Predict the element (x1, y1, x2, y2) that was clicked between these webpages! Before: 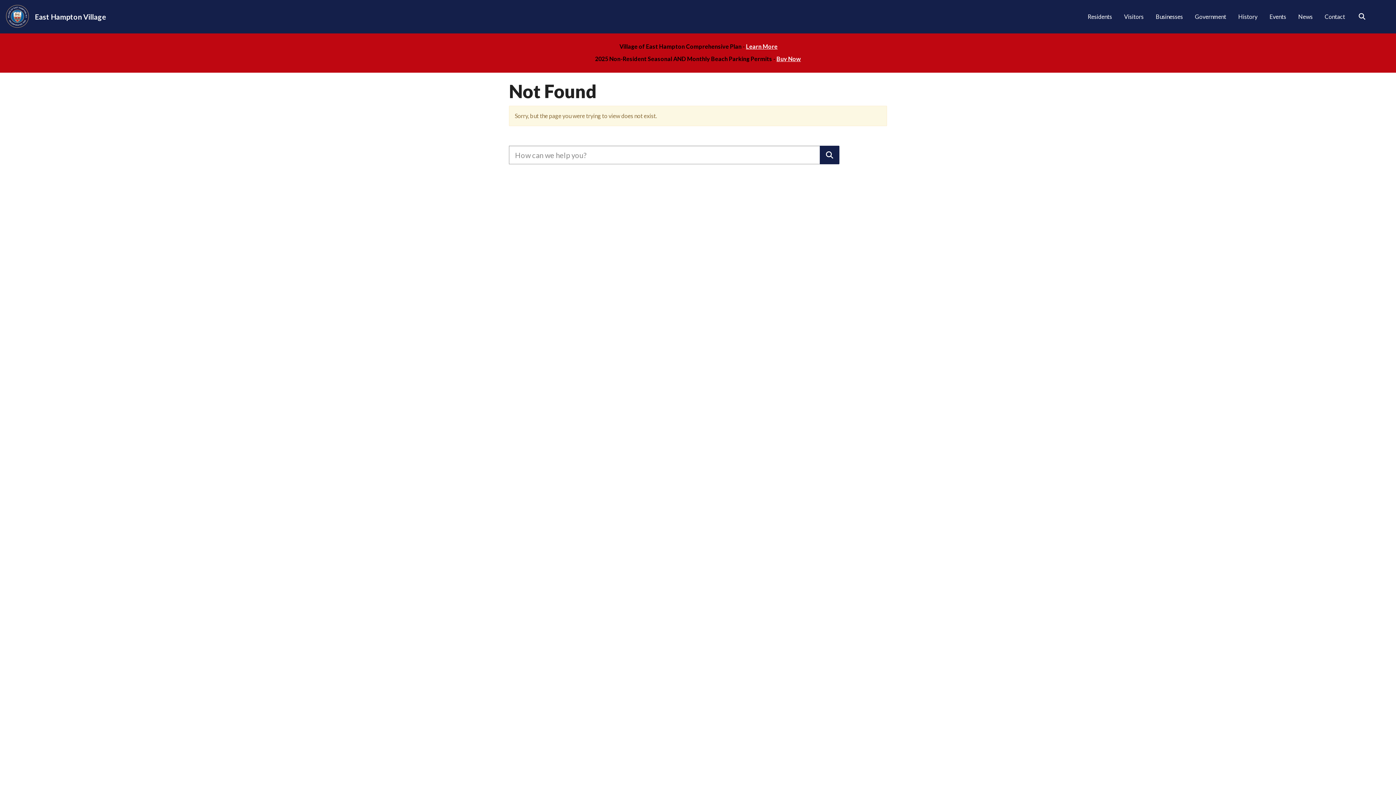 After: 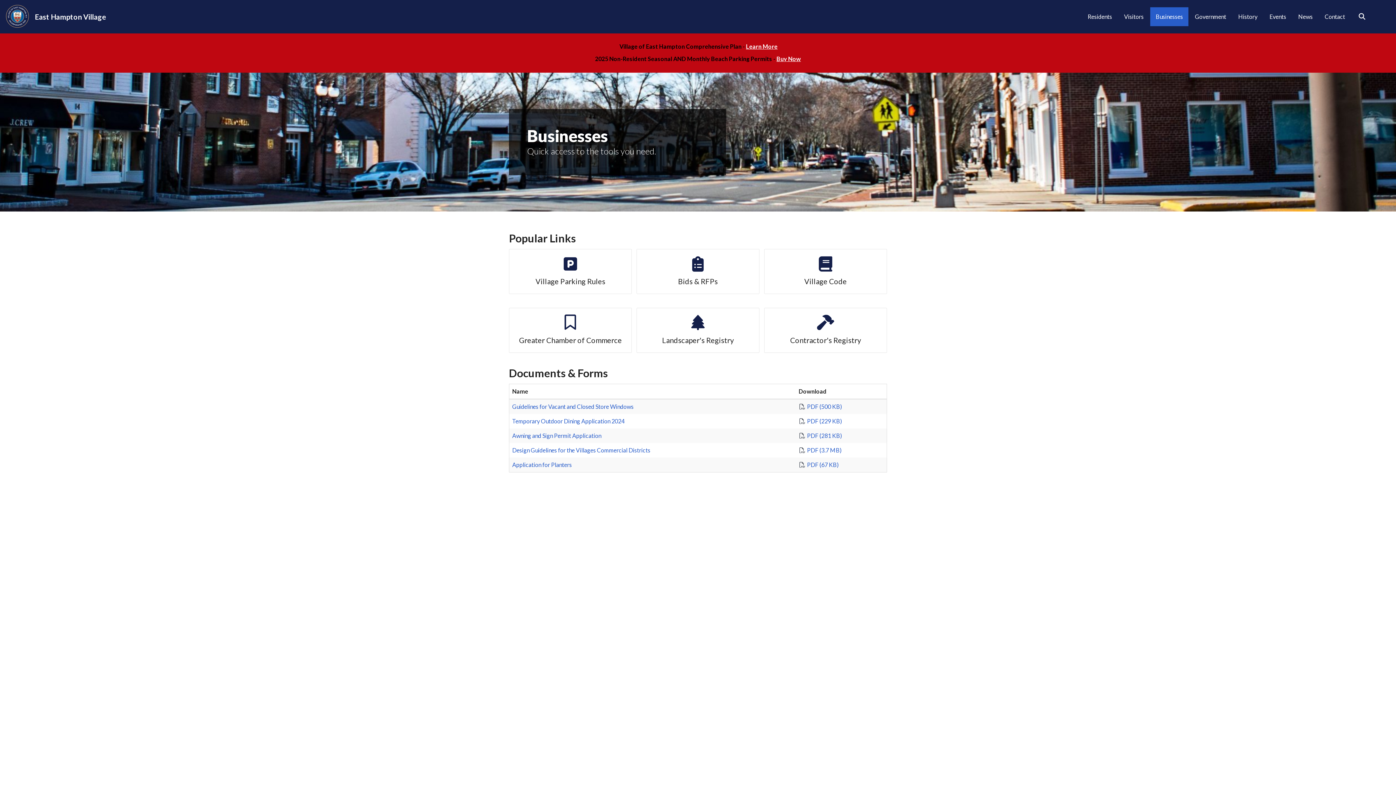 Action: bbox: (1150, 7, 1188, 26) label: Businesses